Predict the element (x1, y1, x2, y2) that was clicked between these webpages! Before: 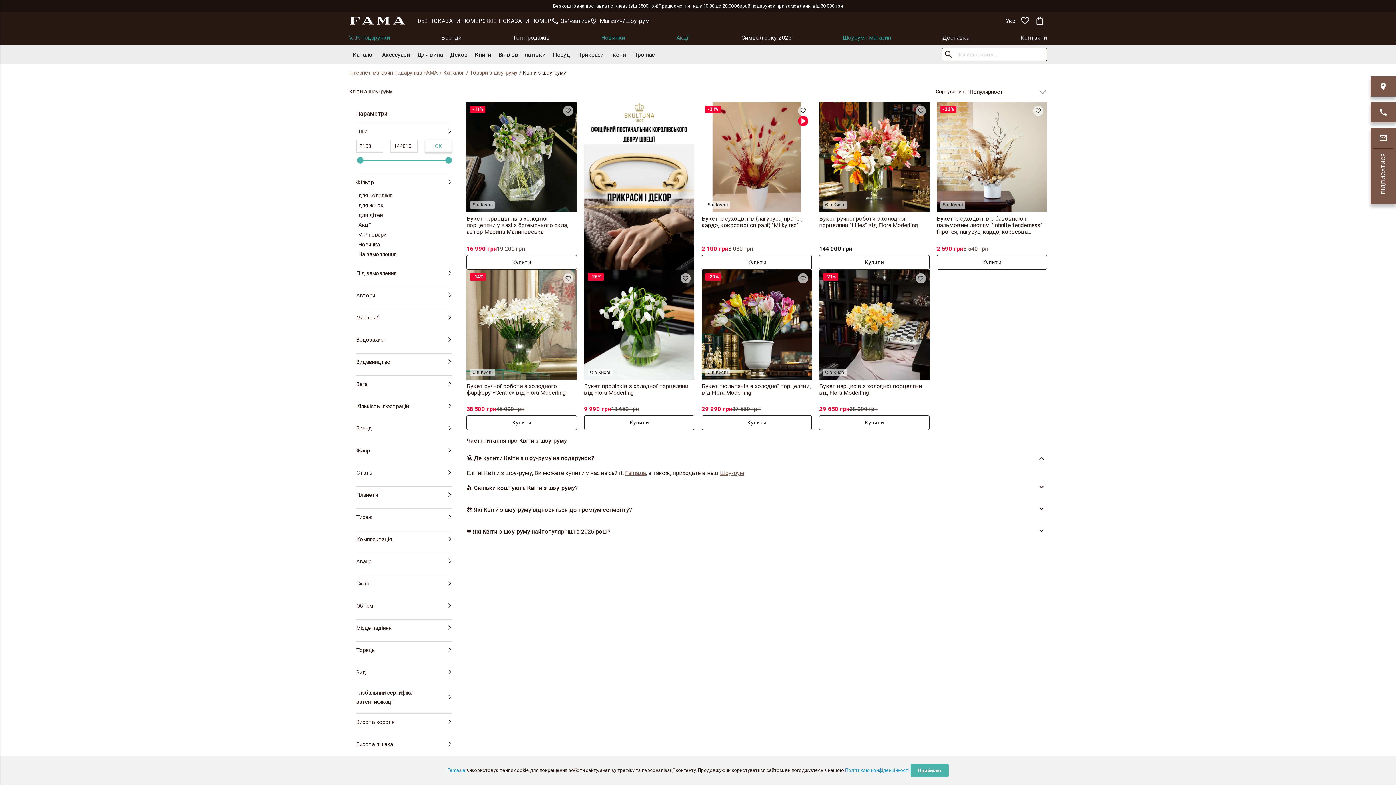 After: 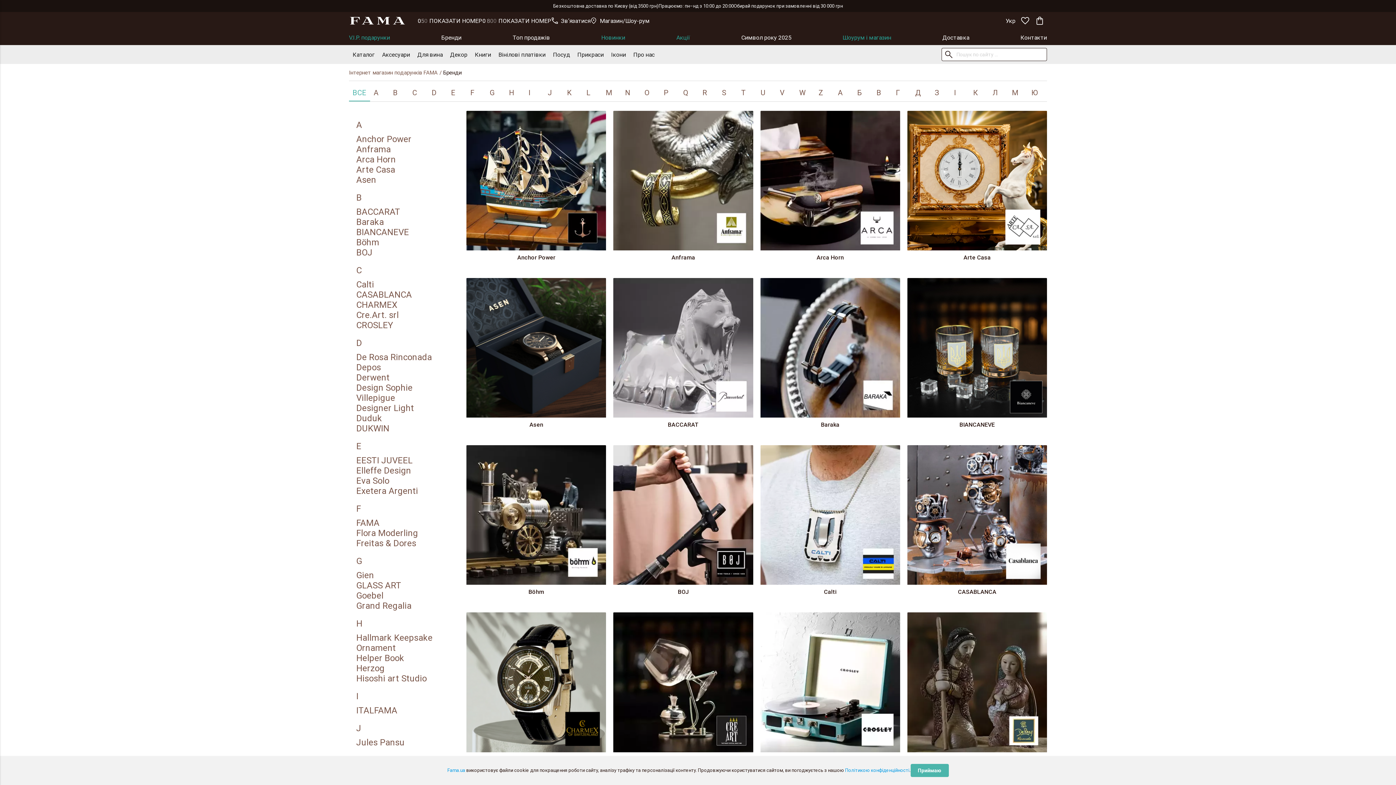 Action: bbox: (441, 29, 461, 45) label: Бренди